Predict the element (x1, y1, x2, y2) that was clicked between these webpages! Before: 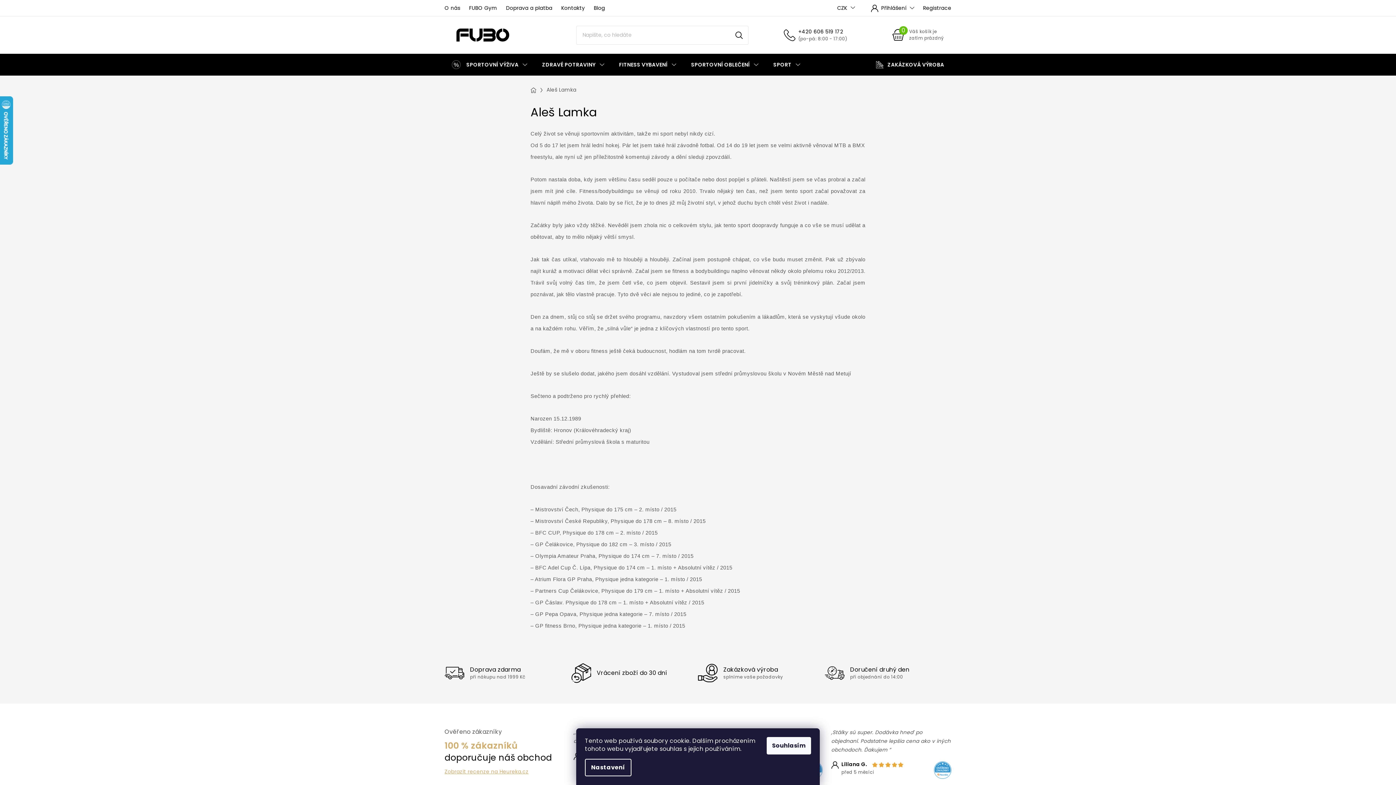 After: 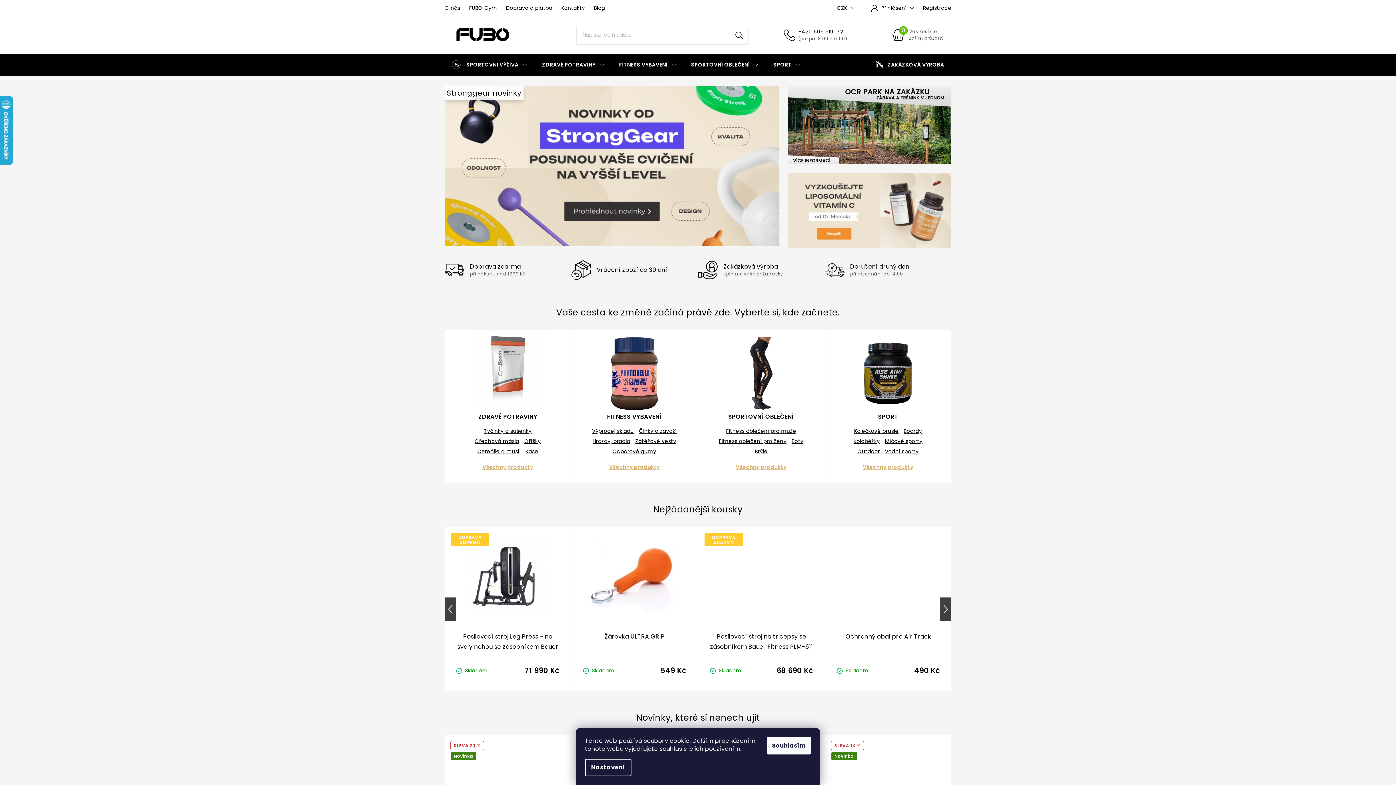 Action: bbox: (444, 23, 521, 45)